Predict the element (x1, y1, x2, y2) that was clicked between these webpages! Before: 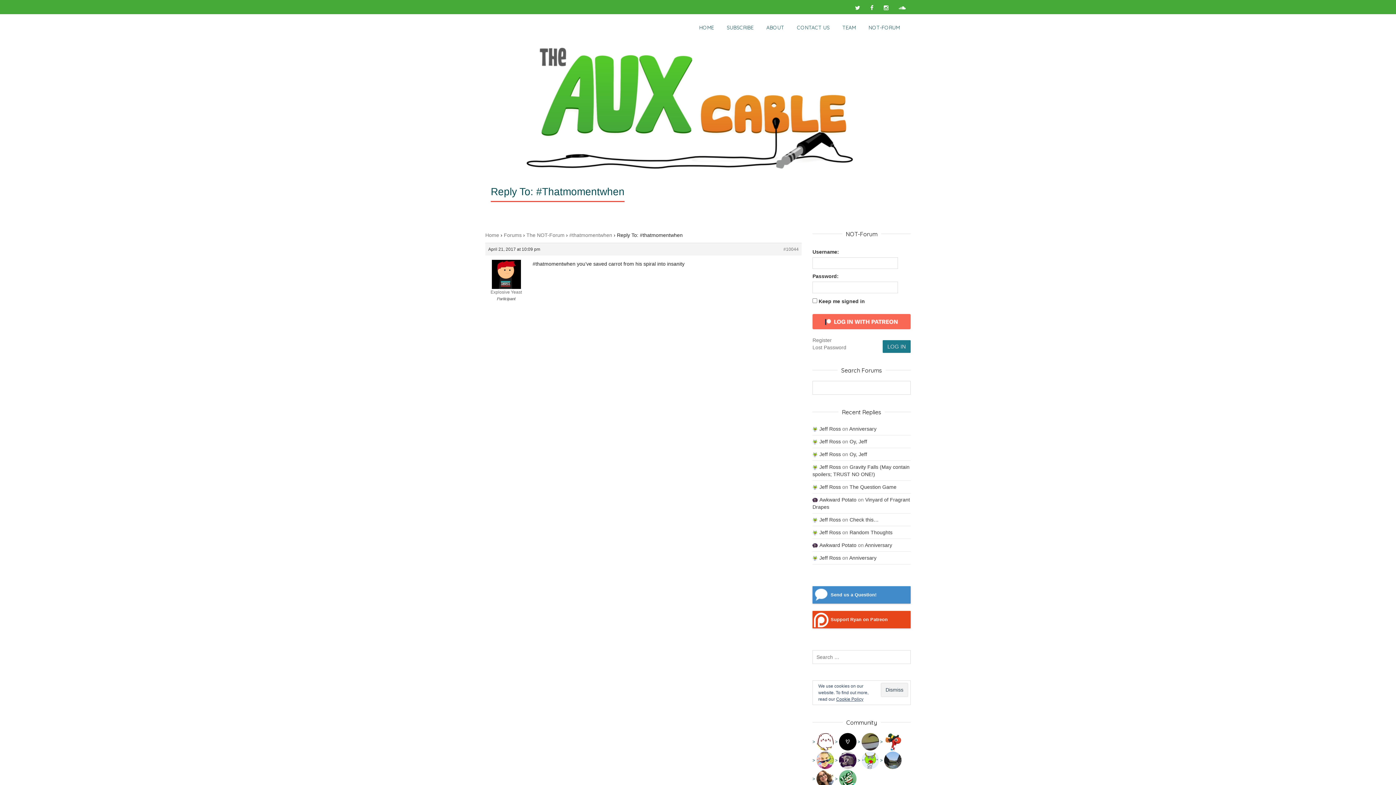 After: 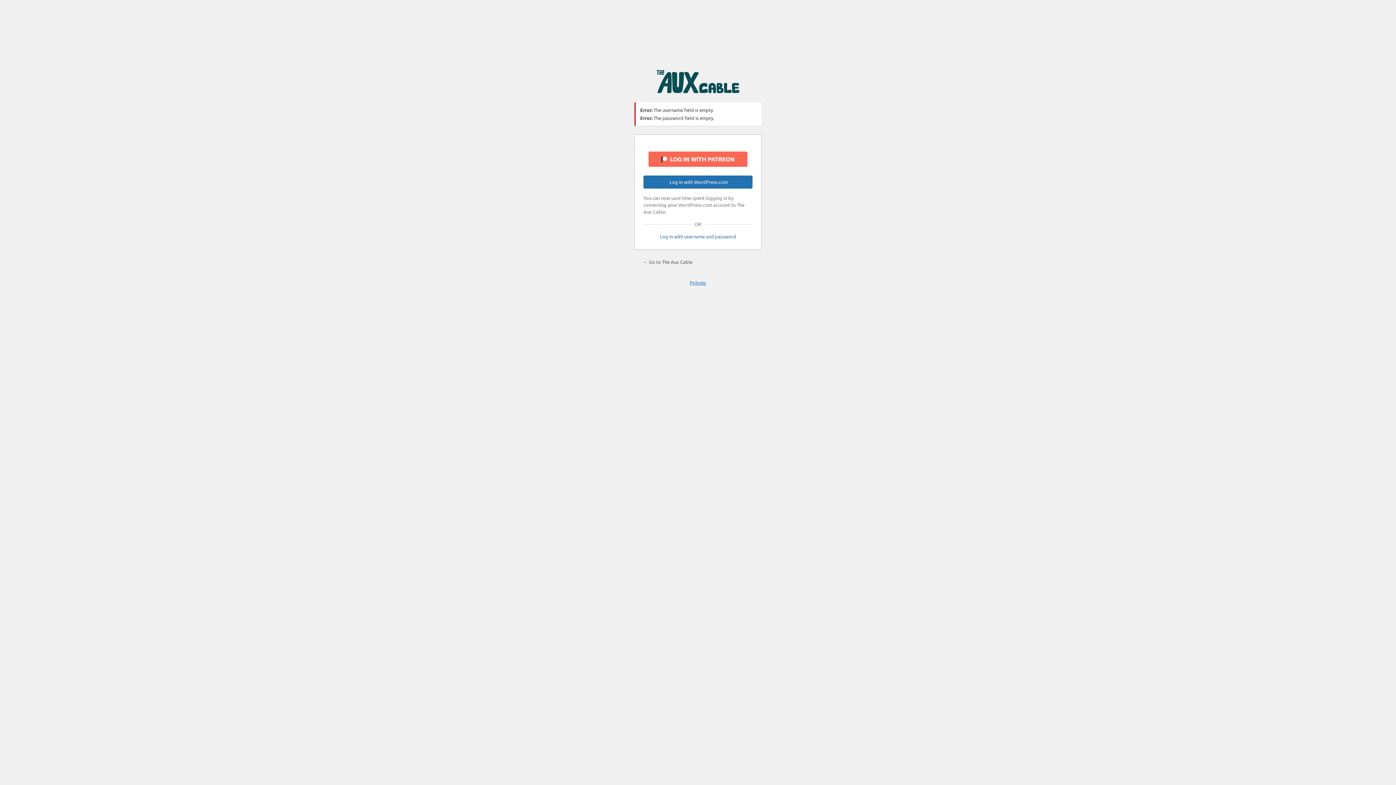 Action: bbox: (882, 340, 910, 353) label: LOG IN